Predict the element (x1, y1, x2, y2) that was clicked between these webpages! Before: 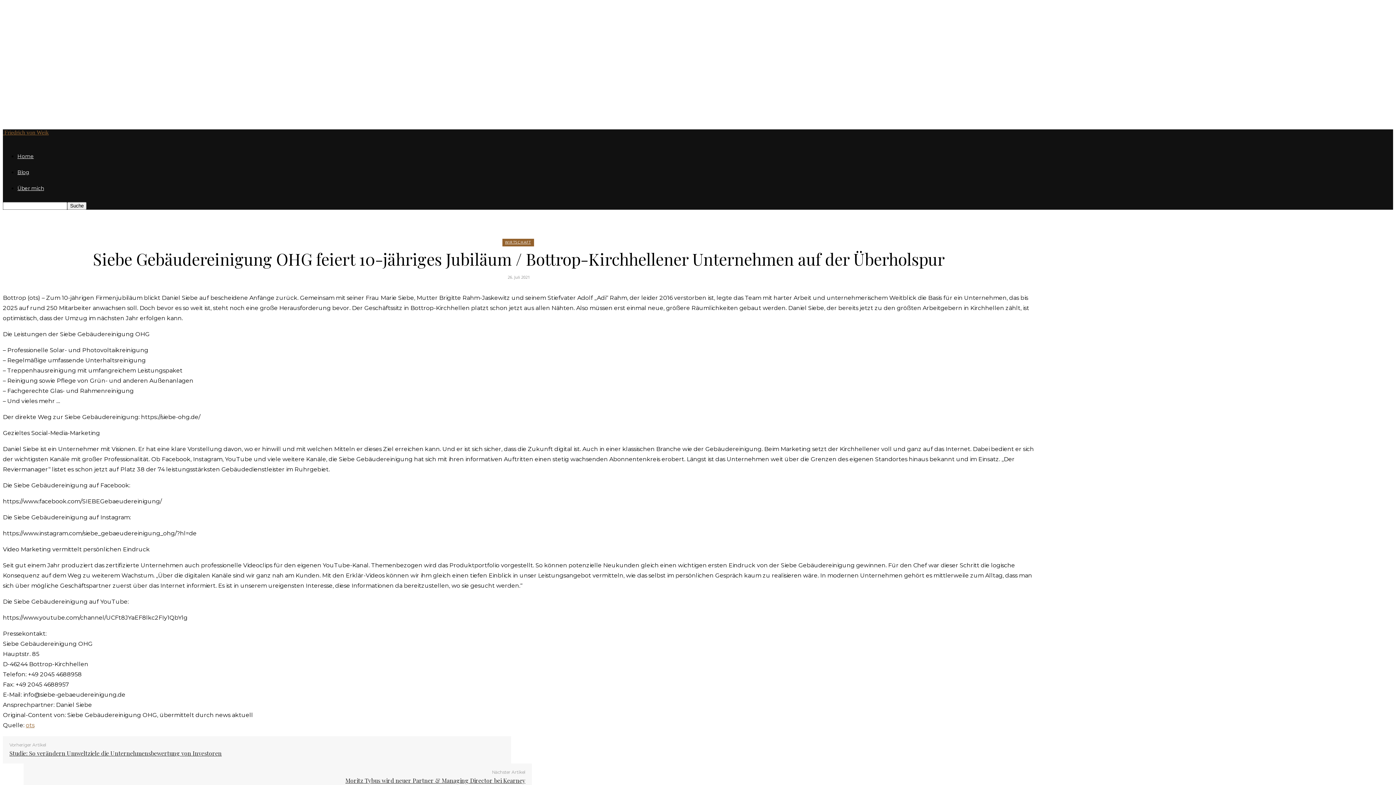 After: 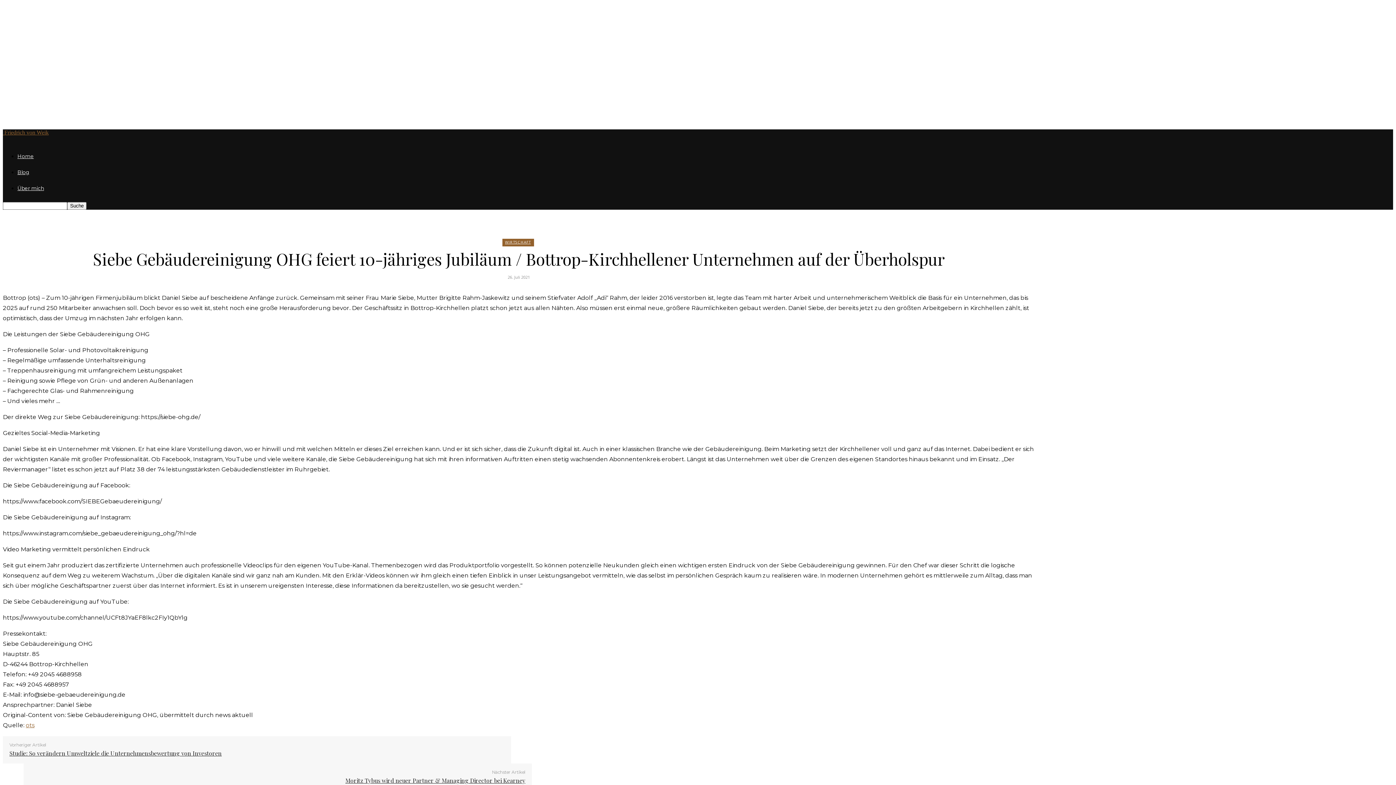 Action: bbox: (25, 722, 34, 729) label: ots